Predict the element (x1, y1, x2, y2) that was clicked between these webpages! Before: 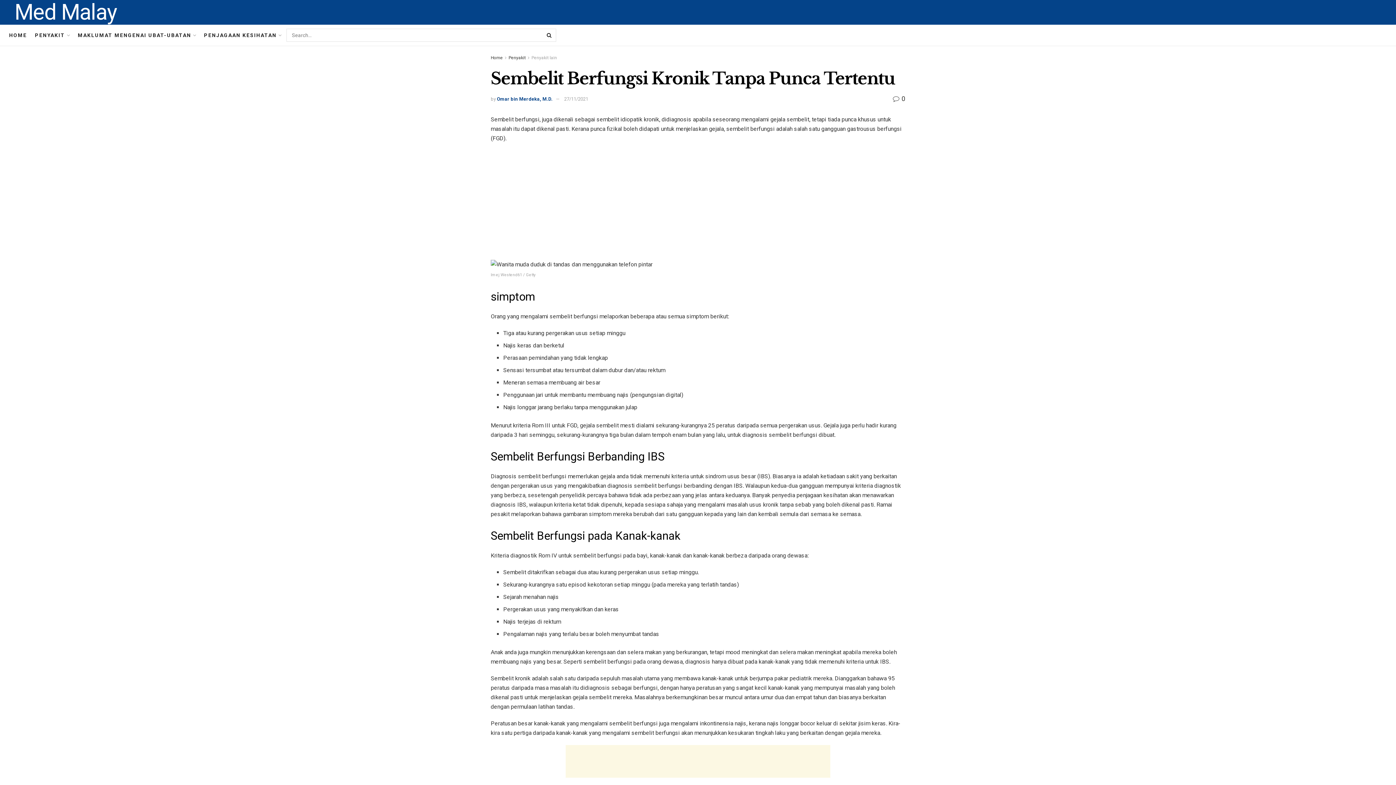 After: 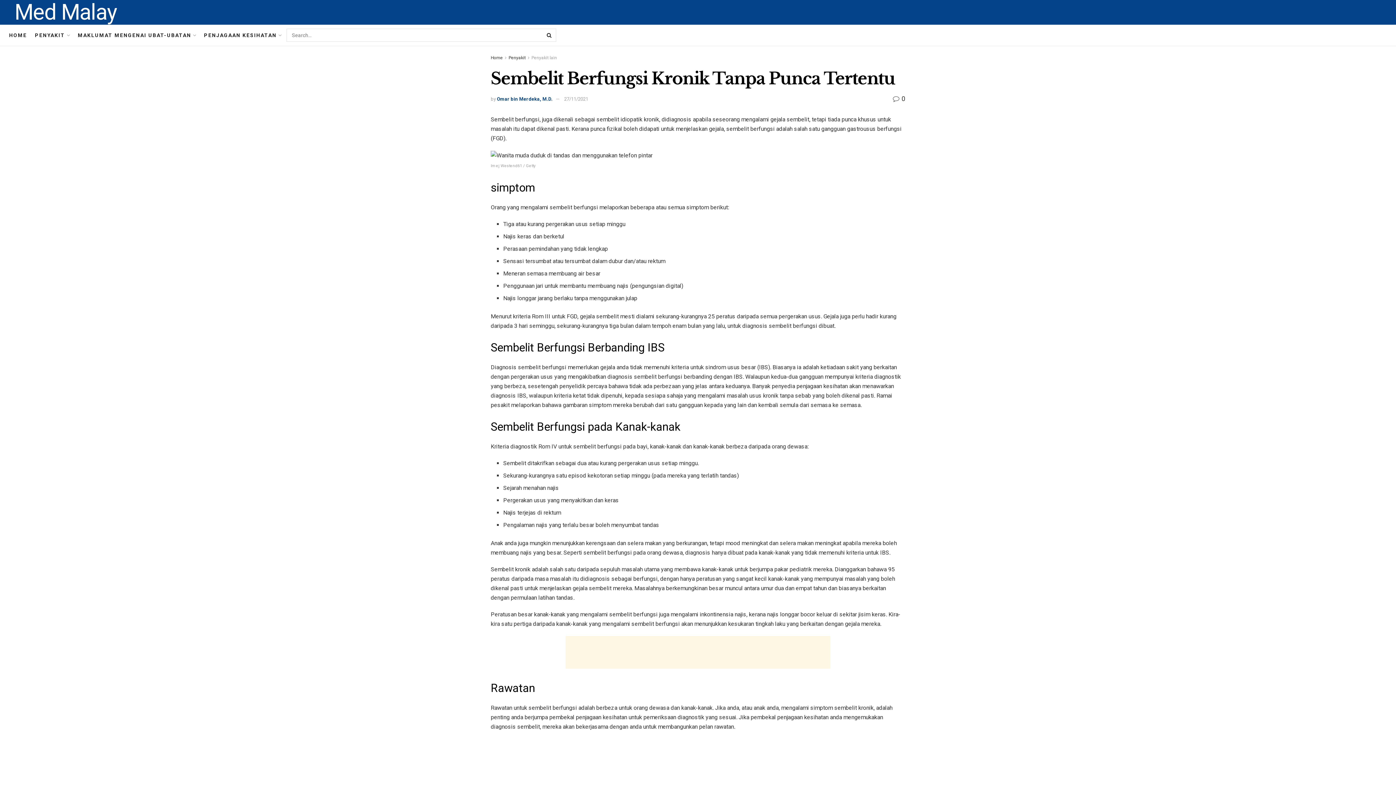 Action: label: 27/11/2021 bbox: (564, 96, 588, 101)